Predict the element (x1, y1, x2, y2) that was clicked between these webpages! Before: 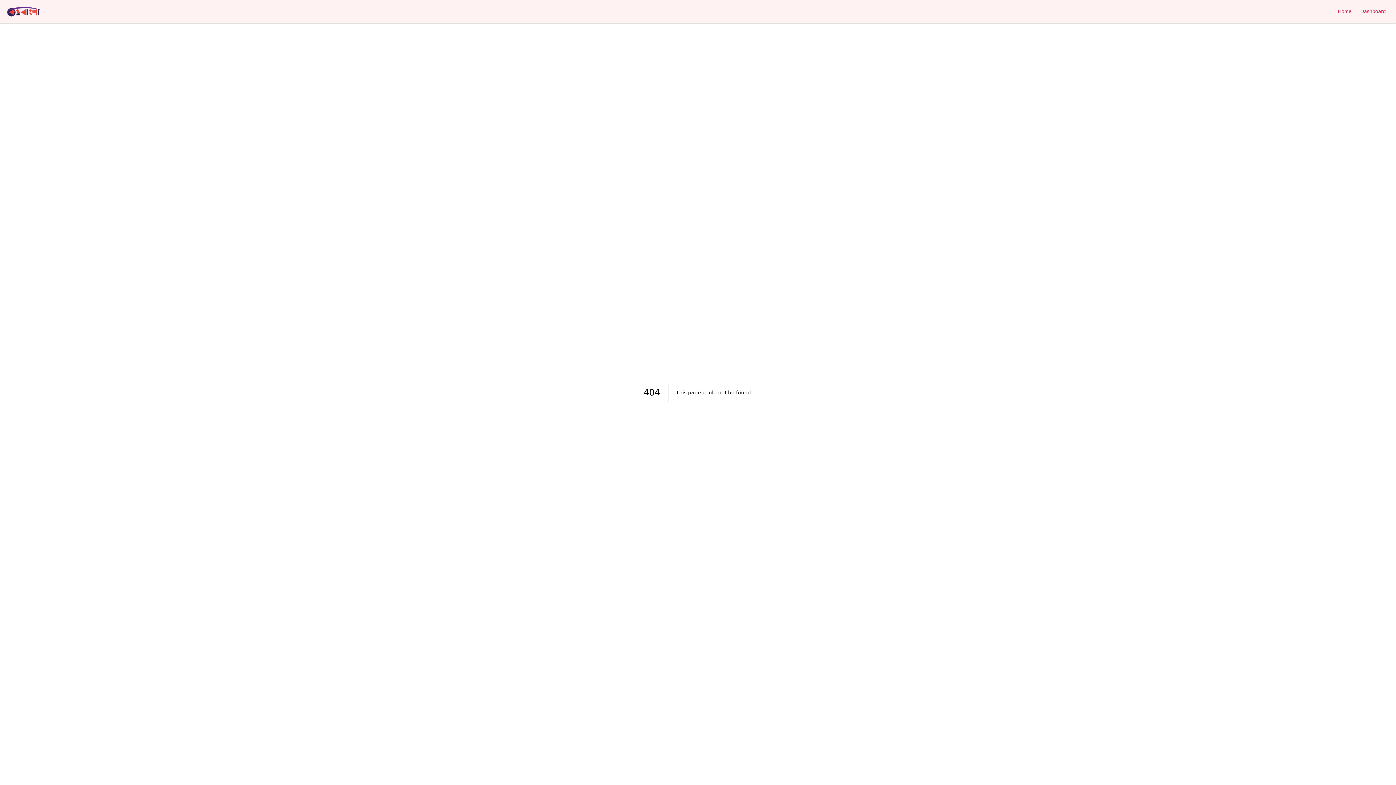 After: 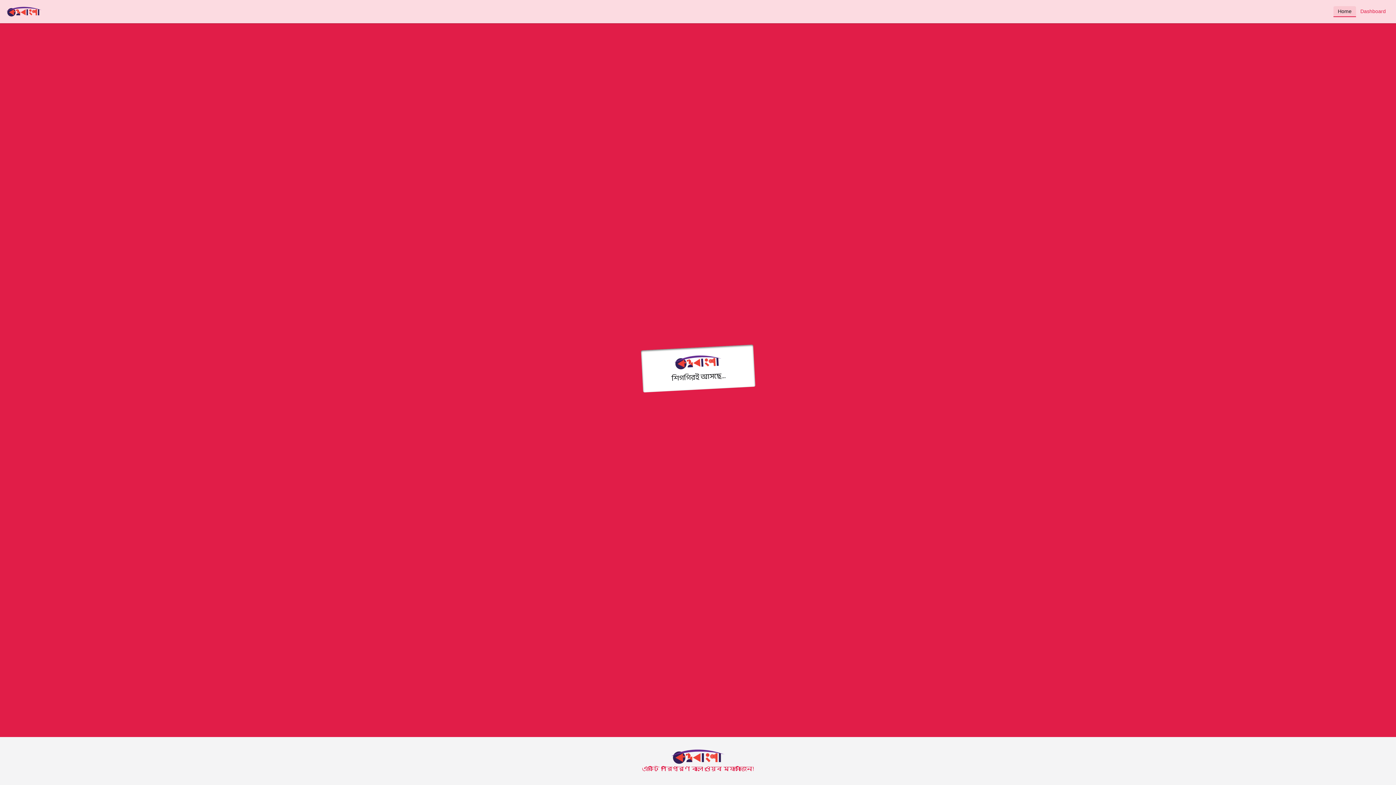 Action: bbox: (1333, 6, 1356, 17) label: Home